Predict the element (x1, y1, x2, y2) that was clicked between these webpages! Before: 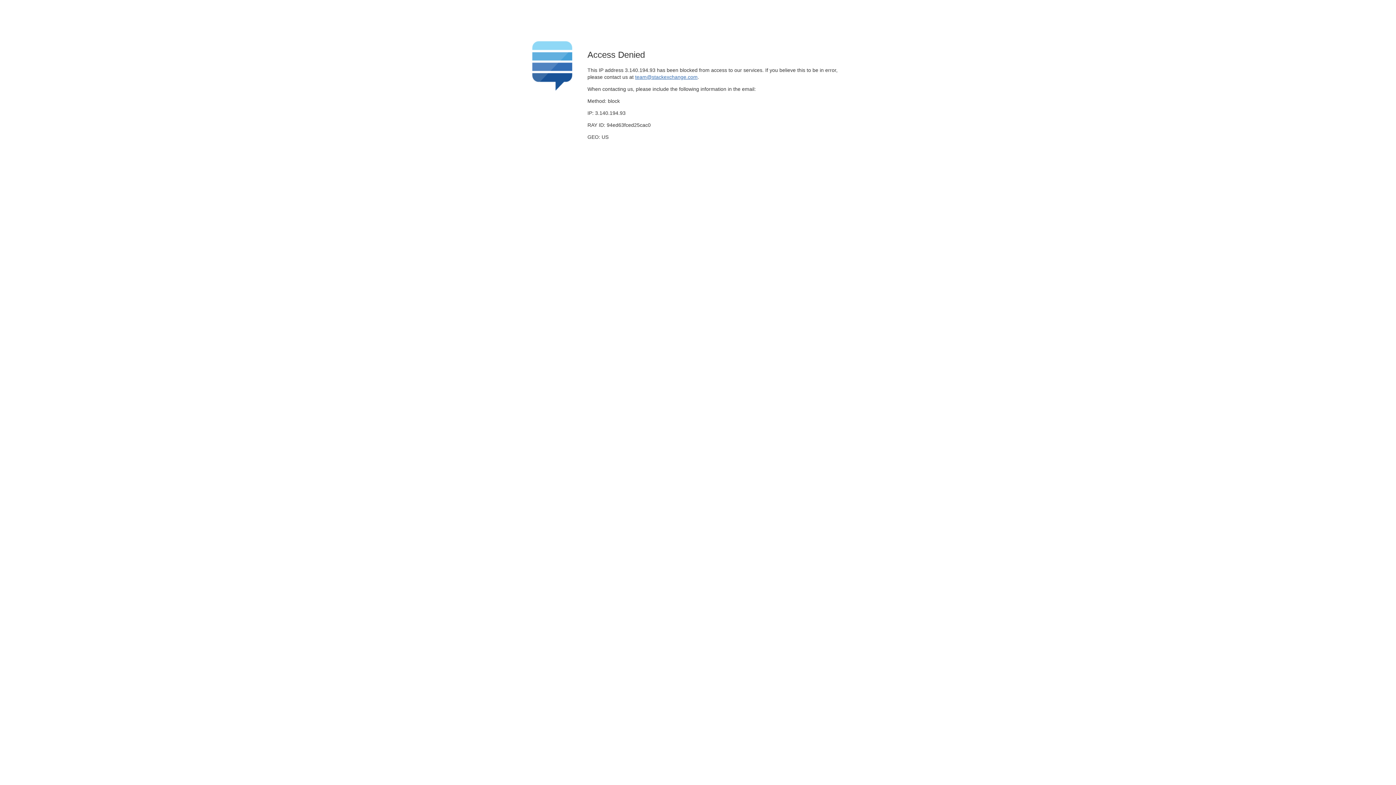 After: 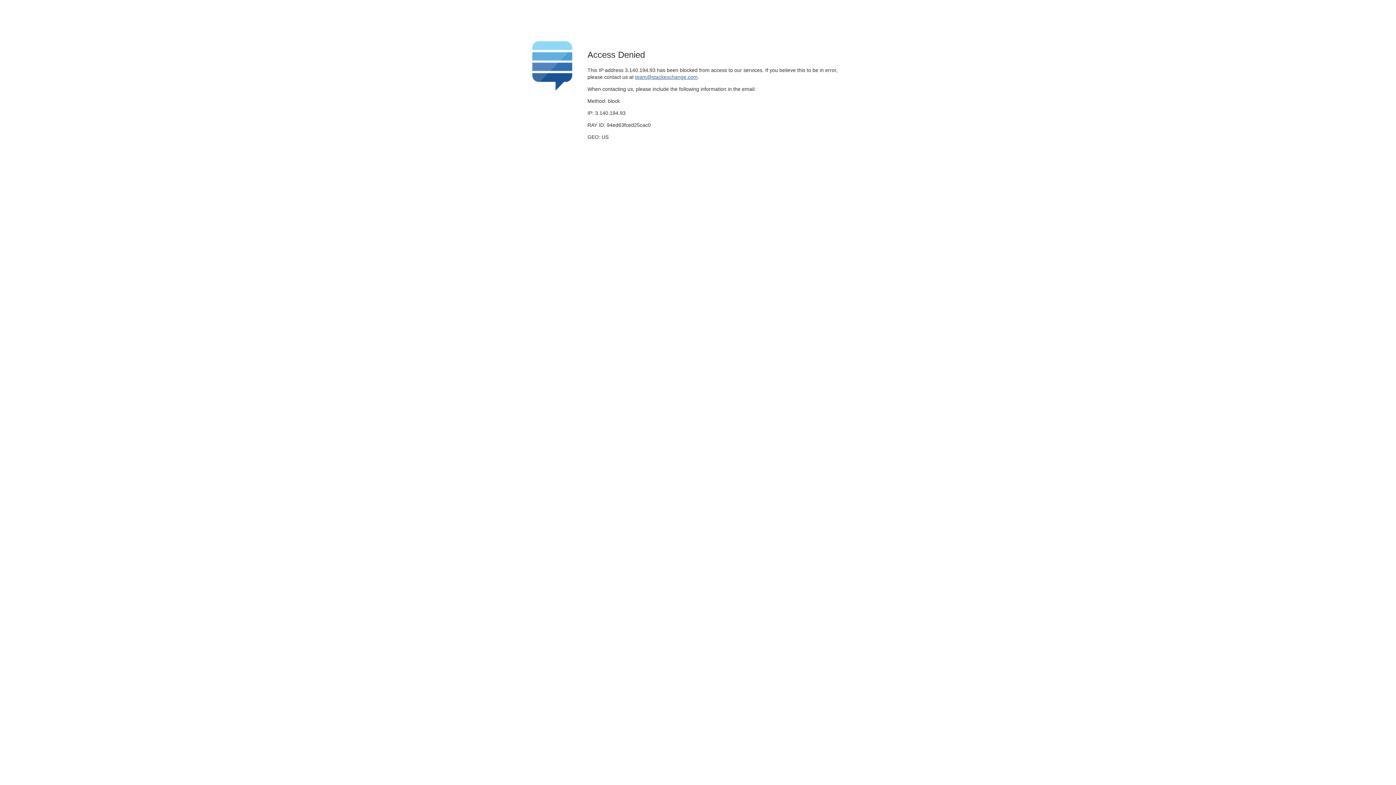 Action: bbox: (635, 74, 697, 79) label: team@stackexchange.com